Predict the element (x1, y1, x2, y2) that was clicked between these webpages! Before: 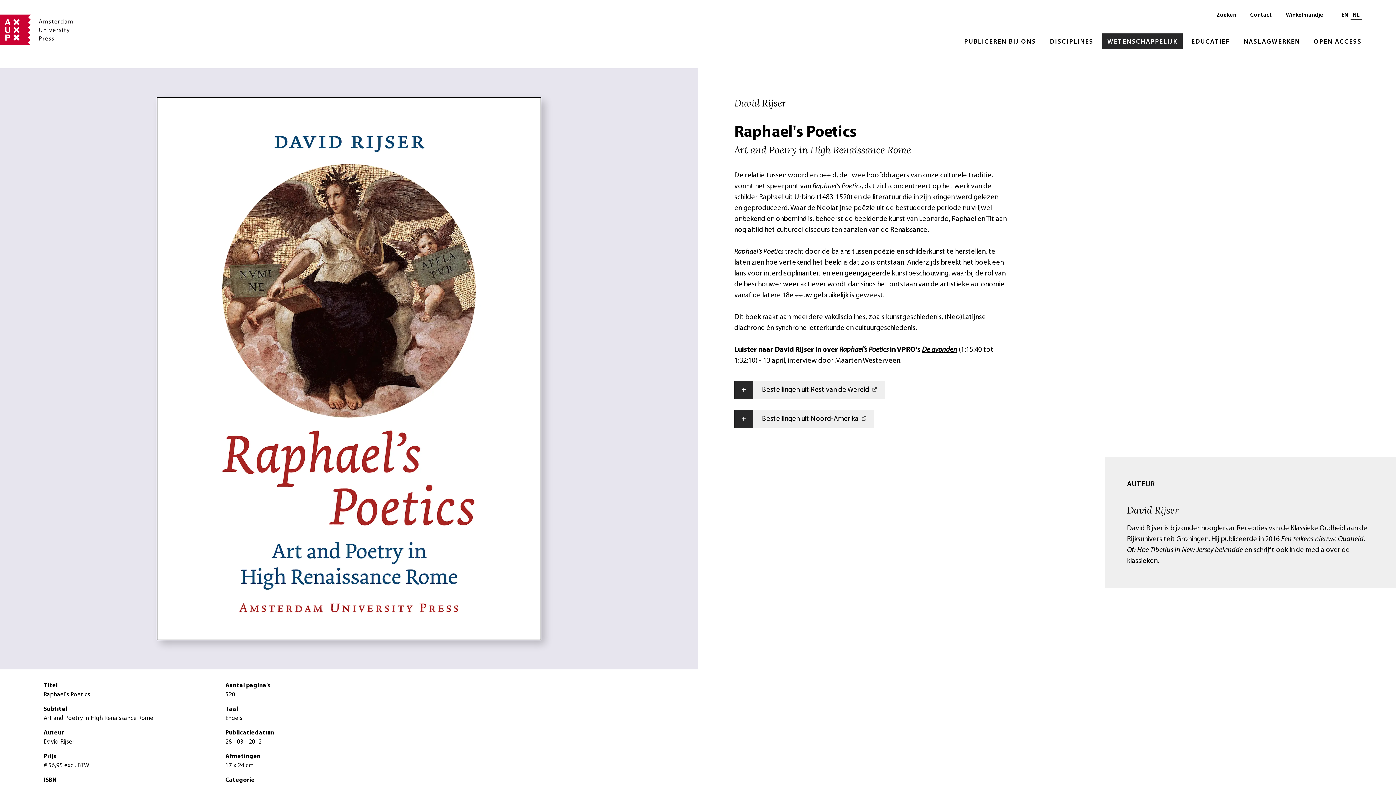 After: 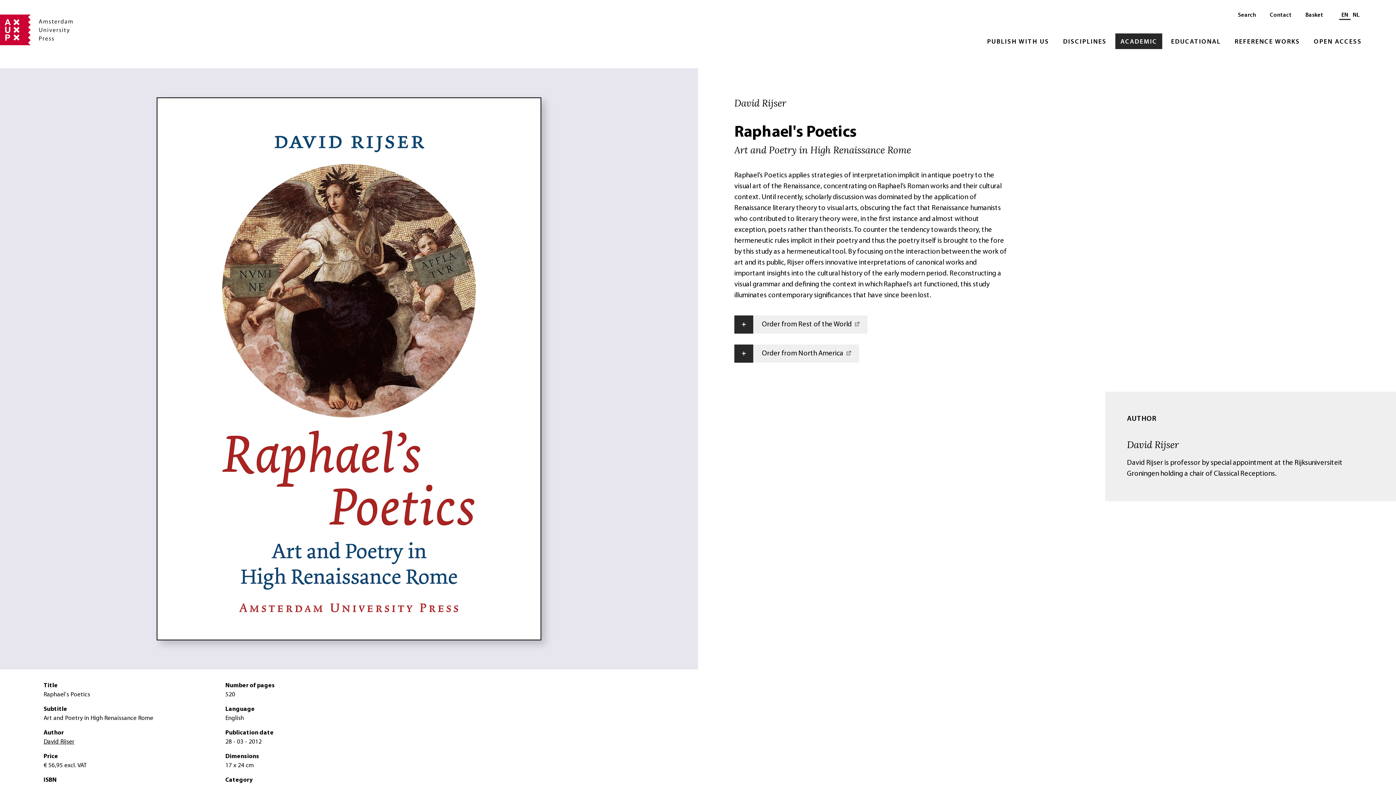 Action: label: Wissel naar: EN bbox: (1339, 8, 1350, 18)